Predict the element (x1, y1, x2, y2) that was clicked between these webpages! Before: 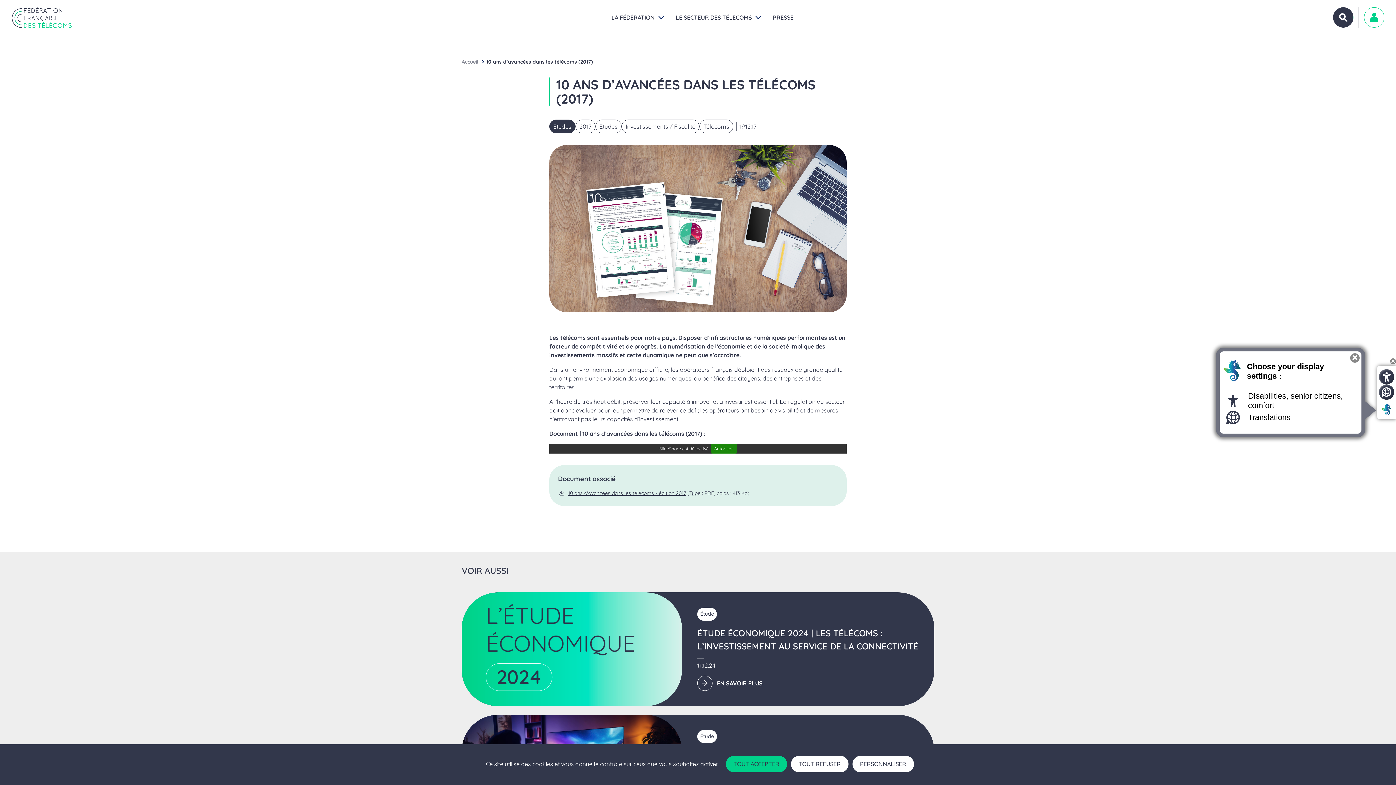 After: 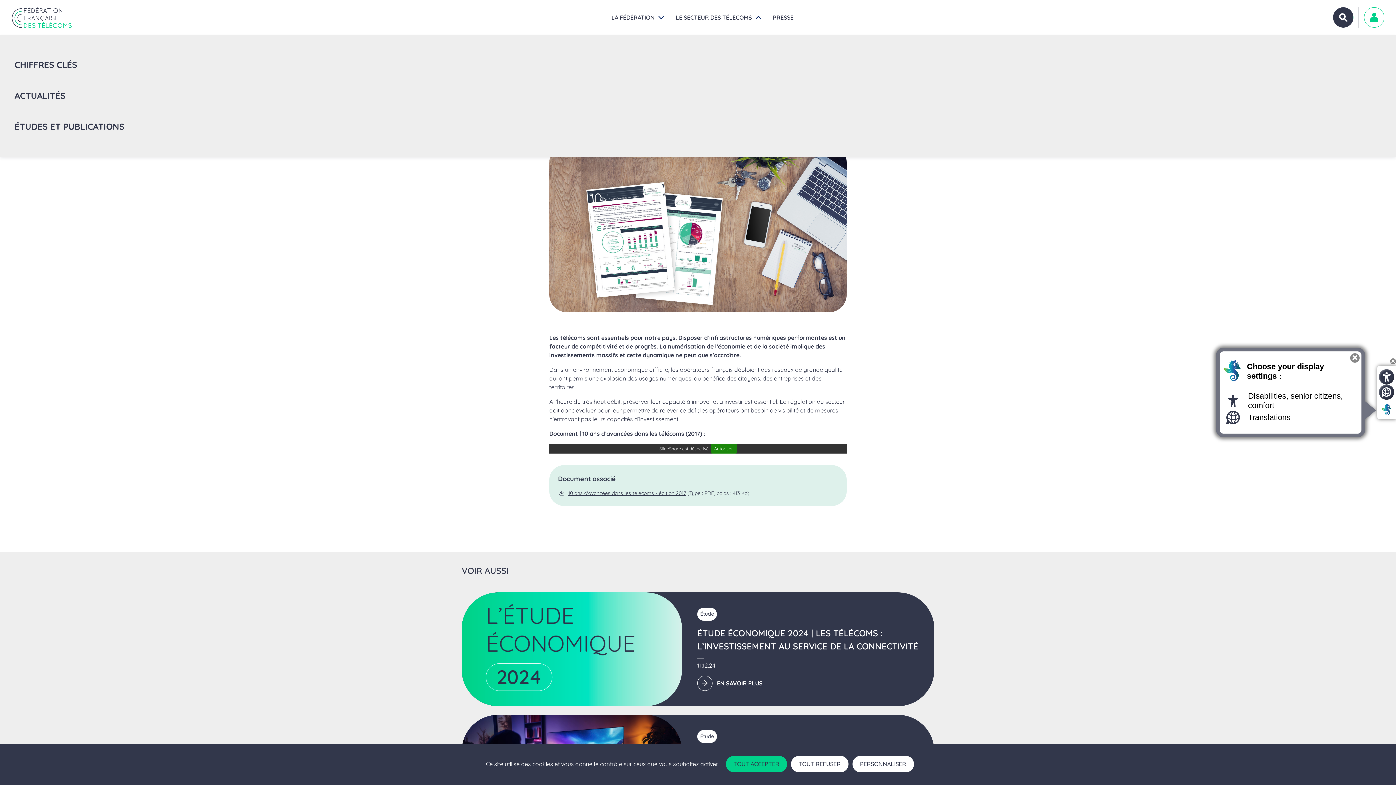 Action: bbox: (670, 9, 767, 25) label: LE SECTEUR DES TÉLÉCOMS